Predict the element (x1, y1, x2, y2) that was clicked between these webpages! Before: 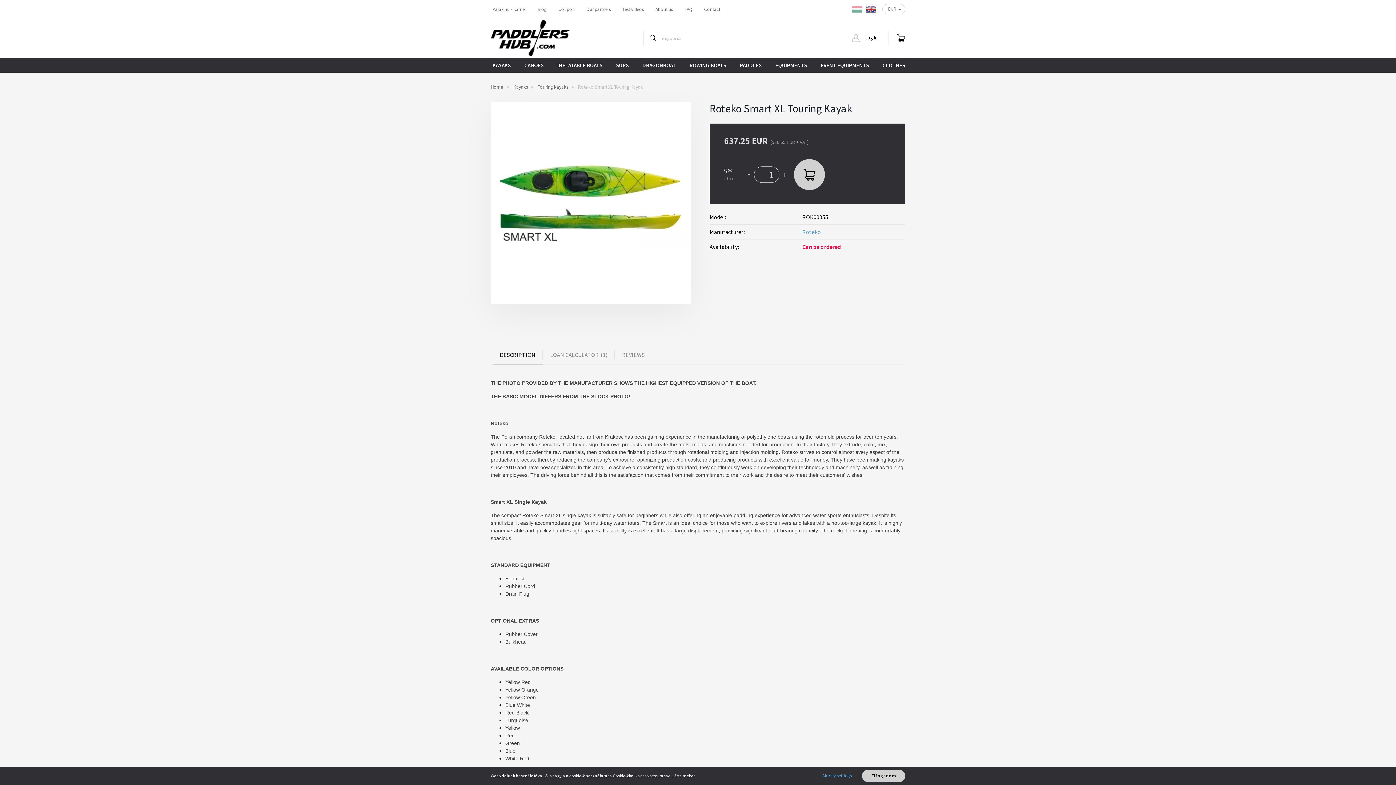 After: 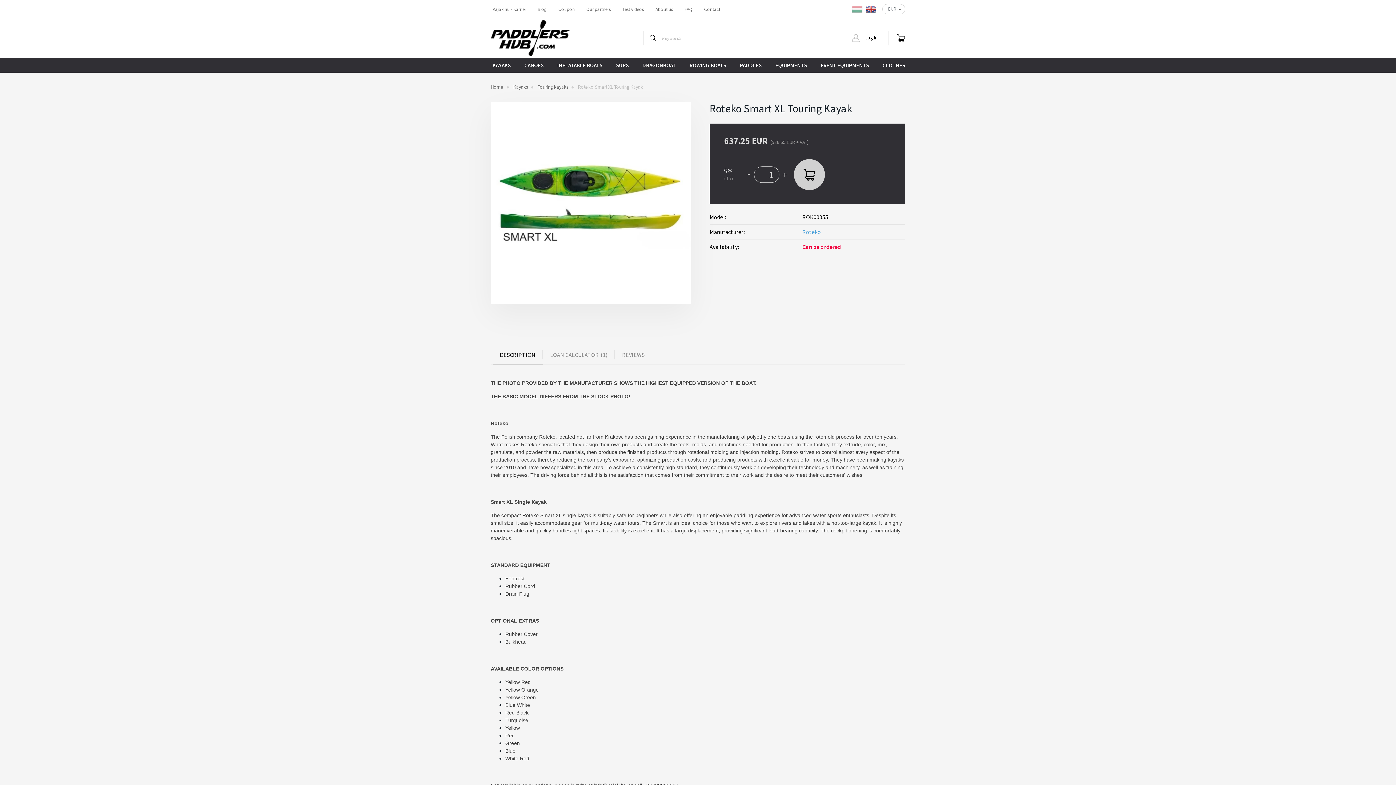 Action: label: Elfogadom bbox: (862, 770, 905, 782)